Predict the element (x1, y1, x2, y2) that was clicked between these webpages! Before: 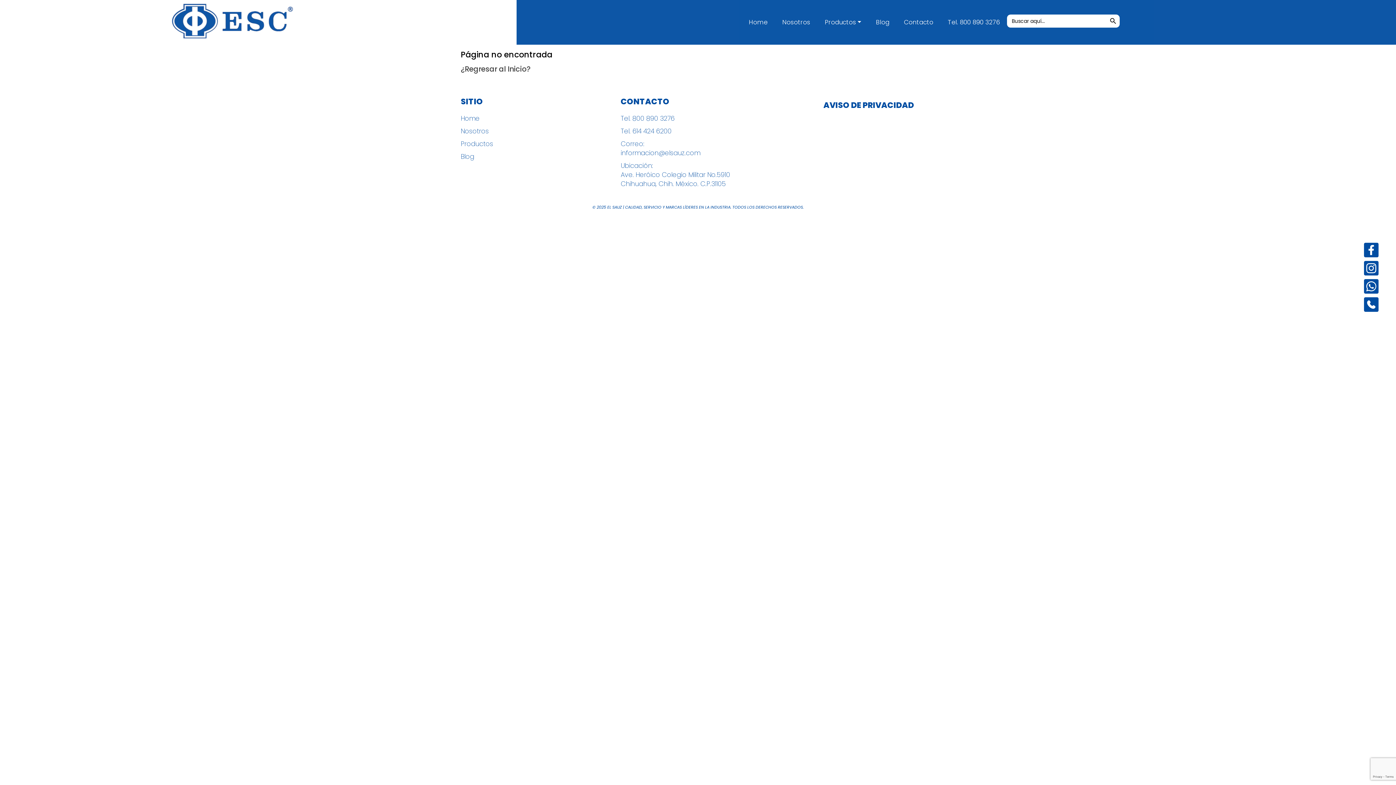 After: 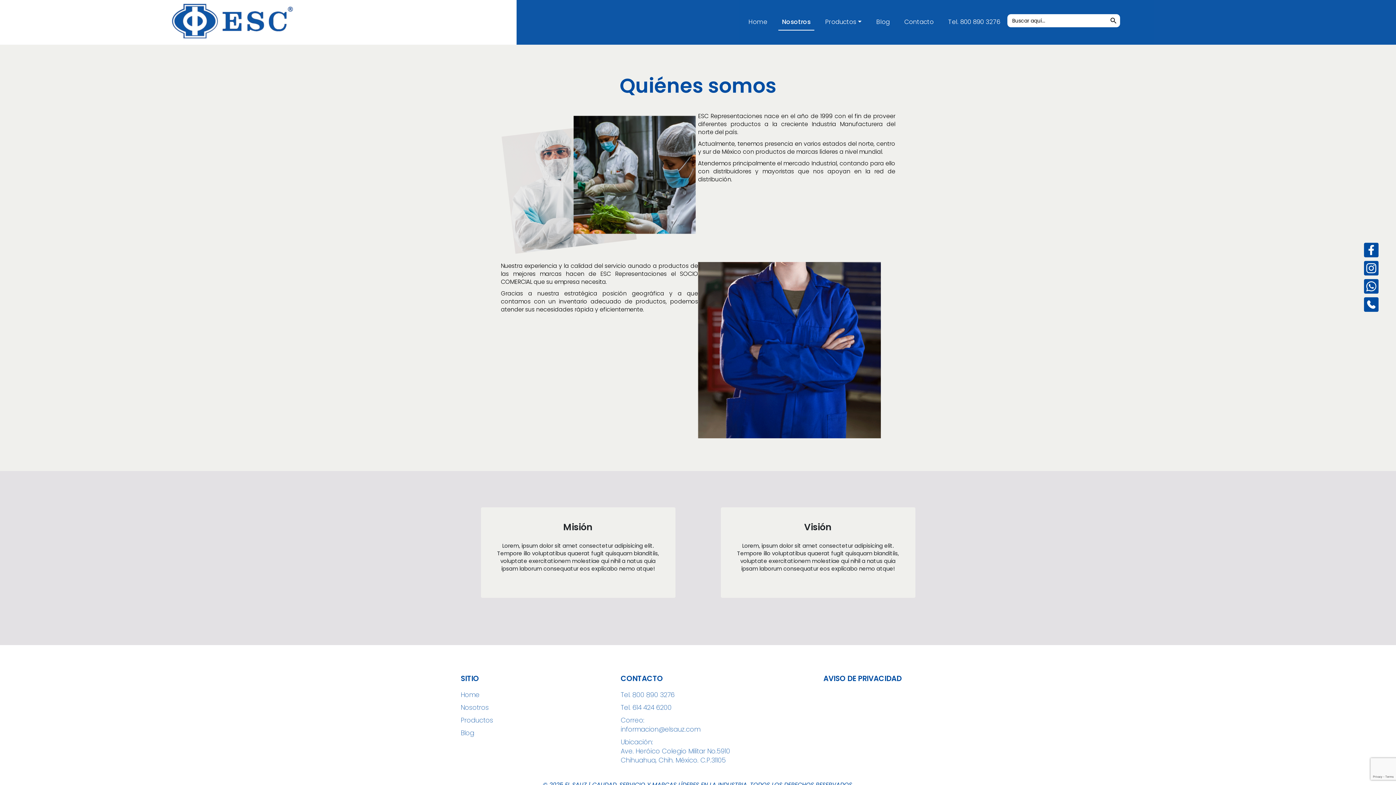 Action: label: Nosotros bbox: (460, 126, 615, 135)